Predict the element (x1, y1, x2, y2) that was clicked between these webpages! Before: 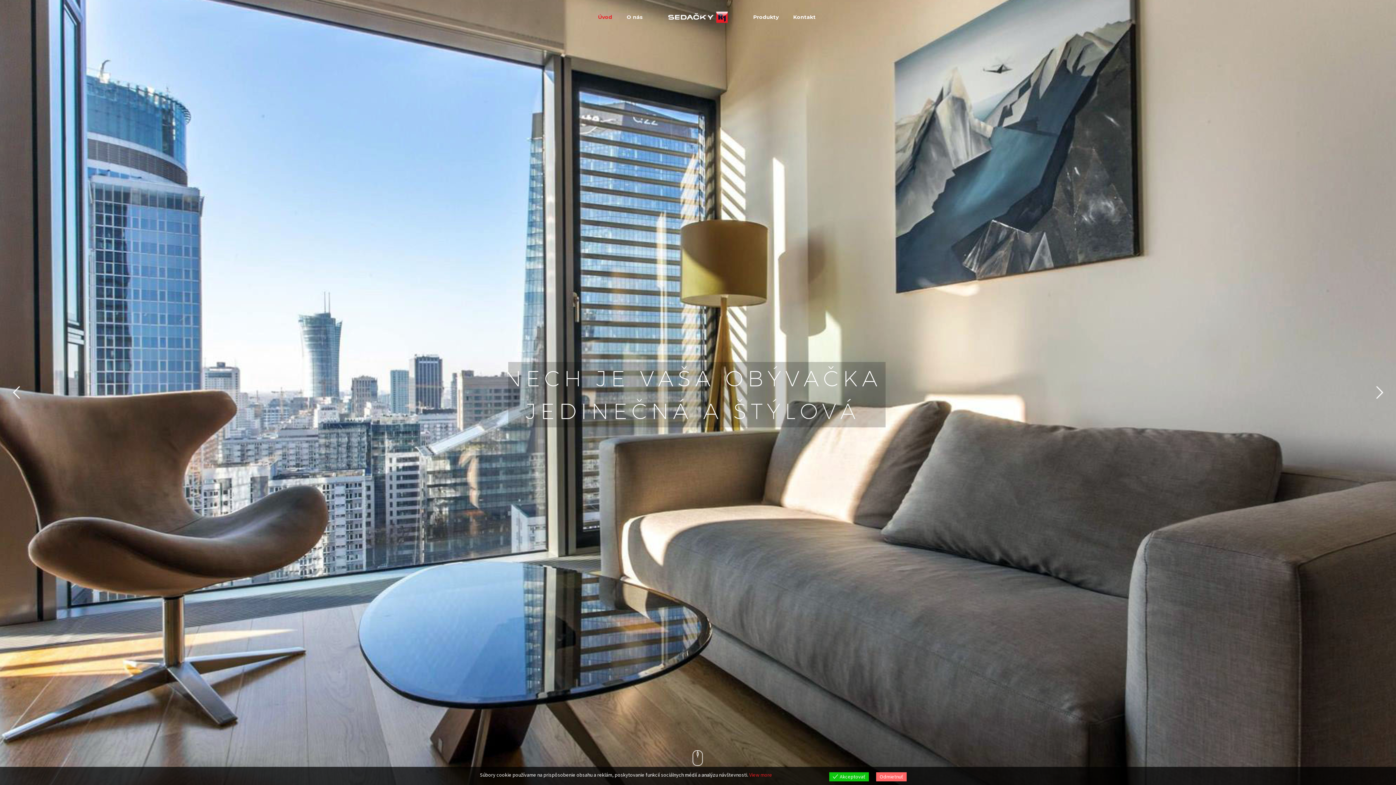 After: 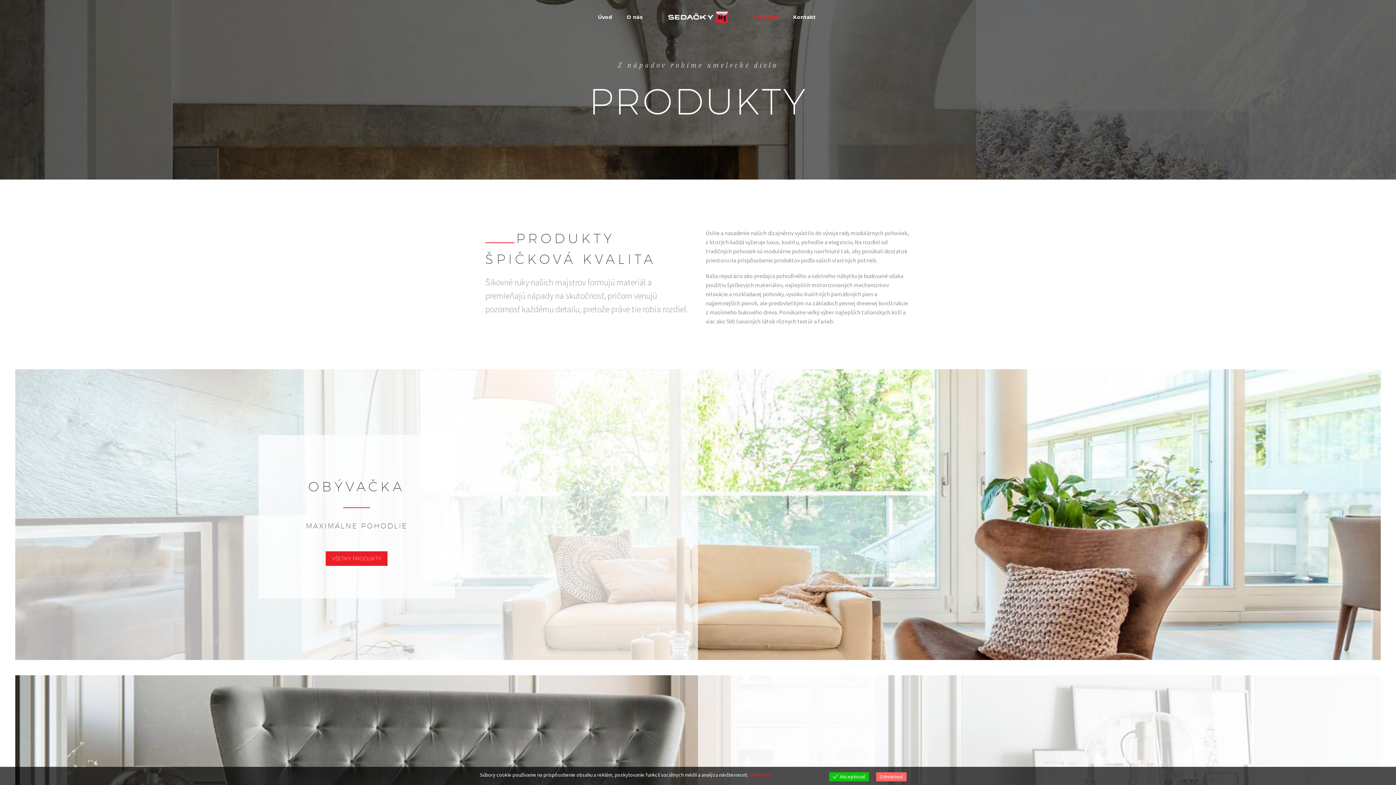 Action: label: Produkty bbox: (746, 0, 786, 34)